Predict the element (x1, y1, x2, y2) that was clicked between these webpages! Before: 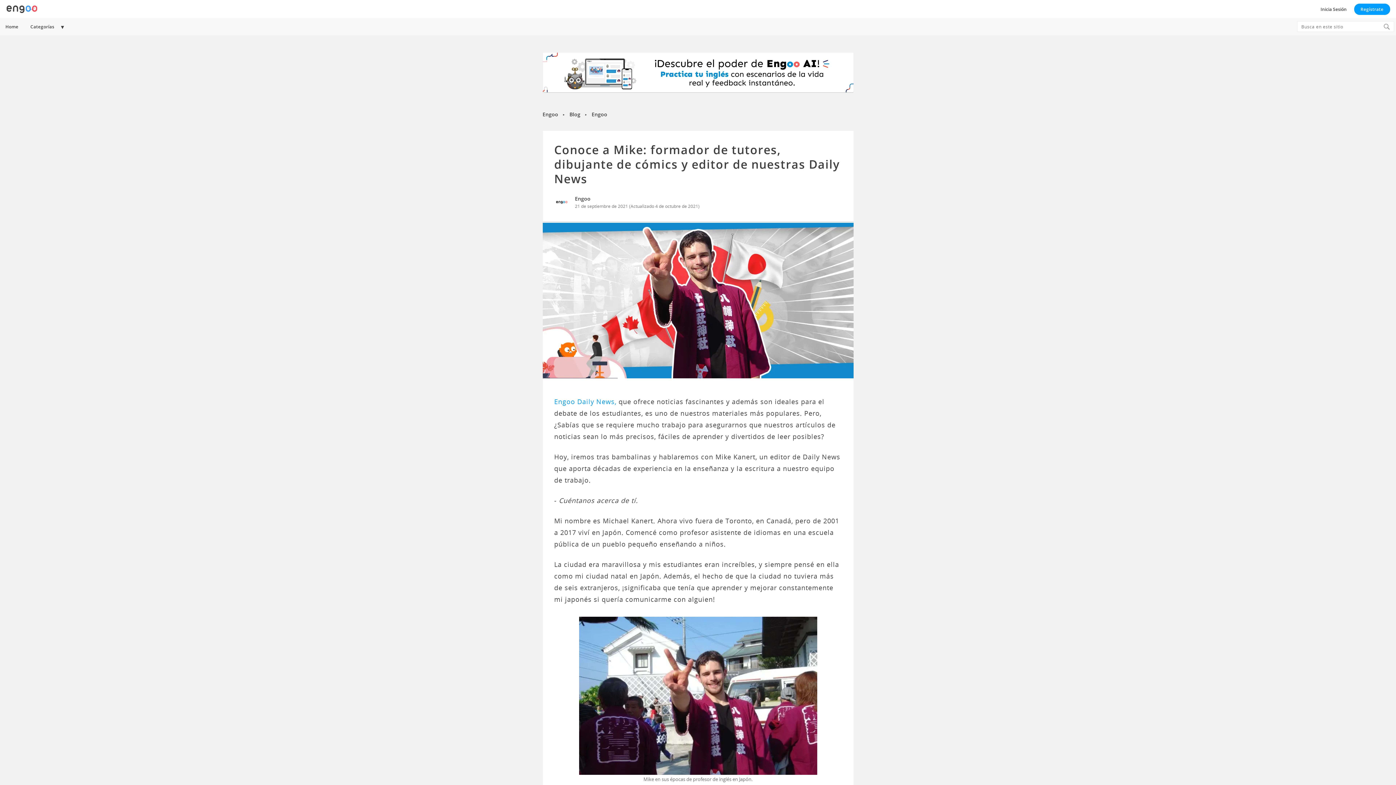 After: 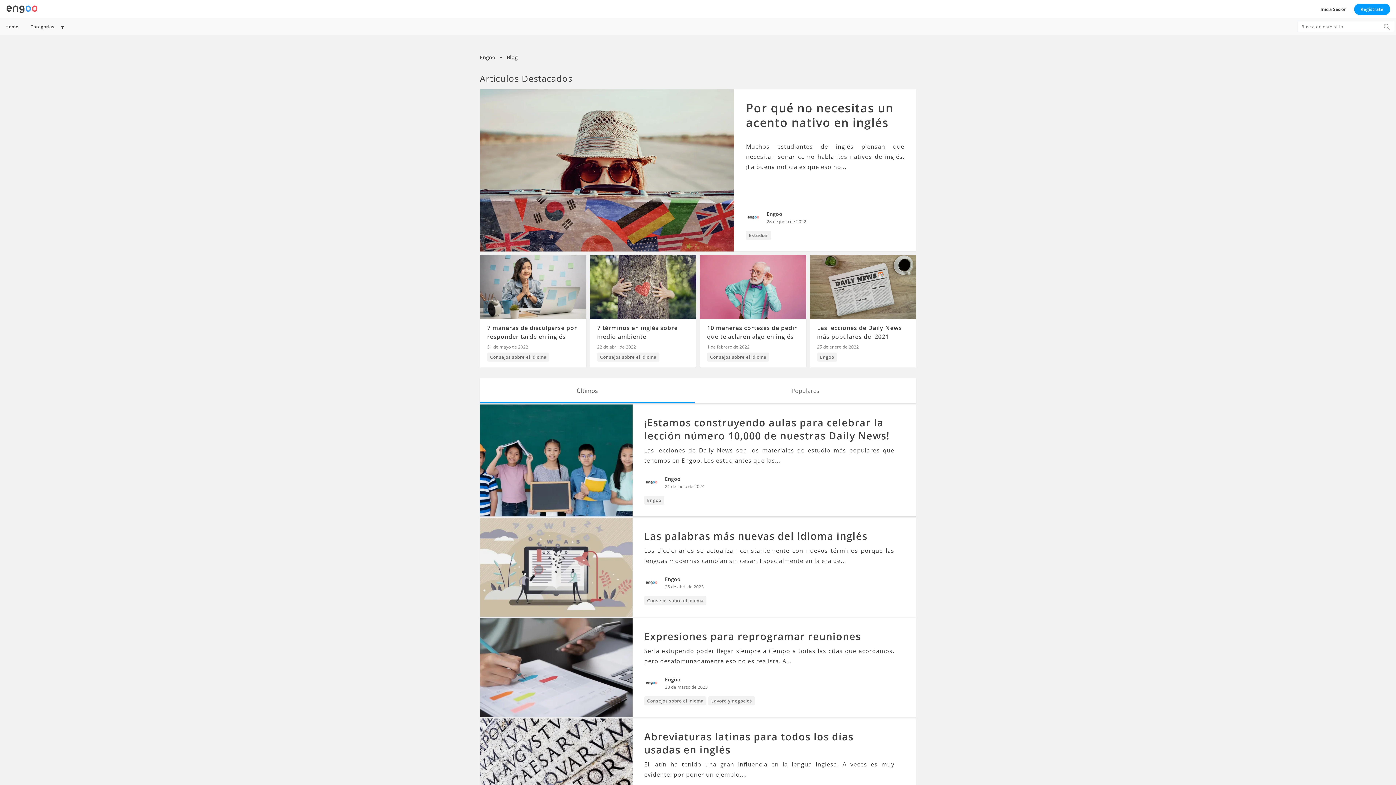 Action: label: Blog bbox: (569, 111, 580, 117)